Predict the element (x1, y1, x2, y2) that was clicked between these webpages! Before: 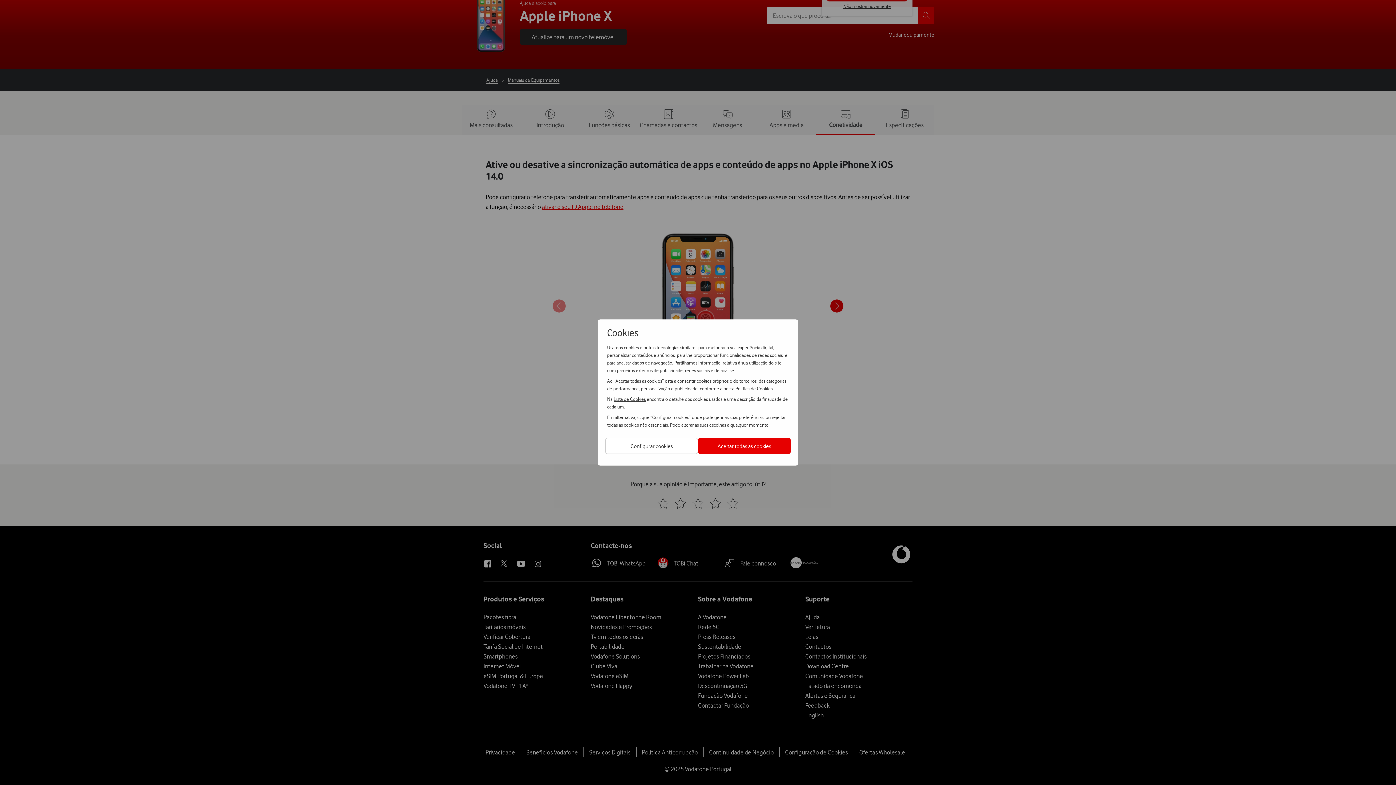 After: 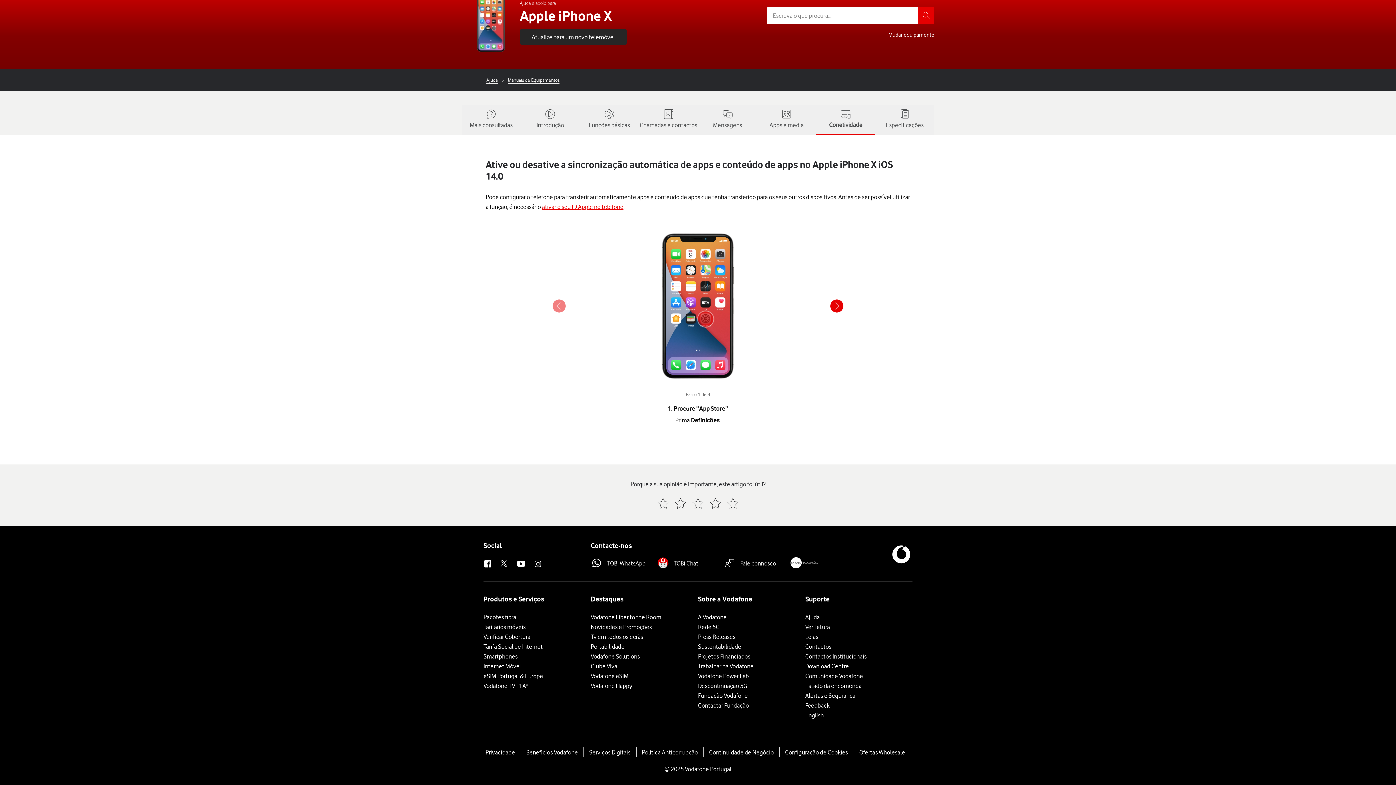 Action: bbox: (698, 438, 790, 454) label: Aceitar todas as cookies